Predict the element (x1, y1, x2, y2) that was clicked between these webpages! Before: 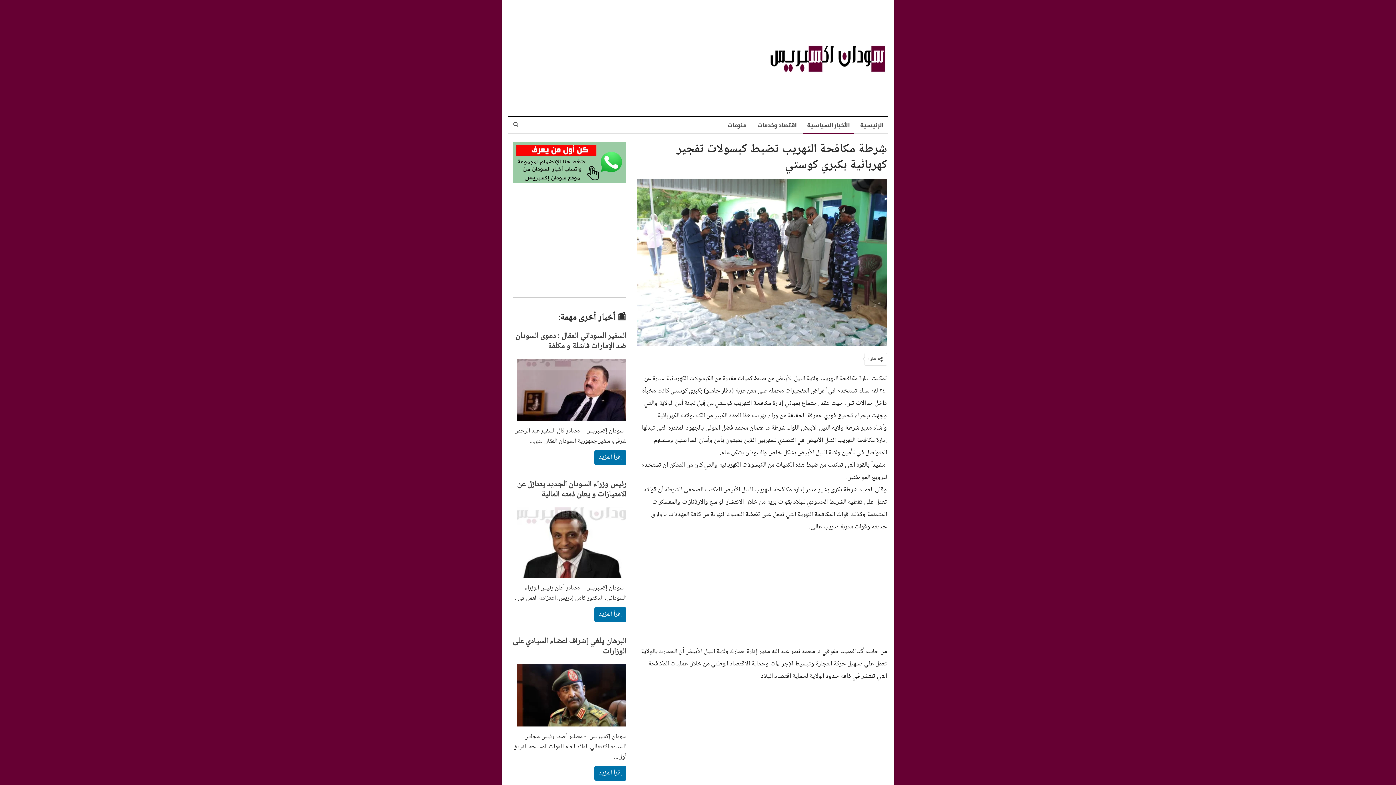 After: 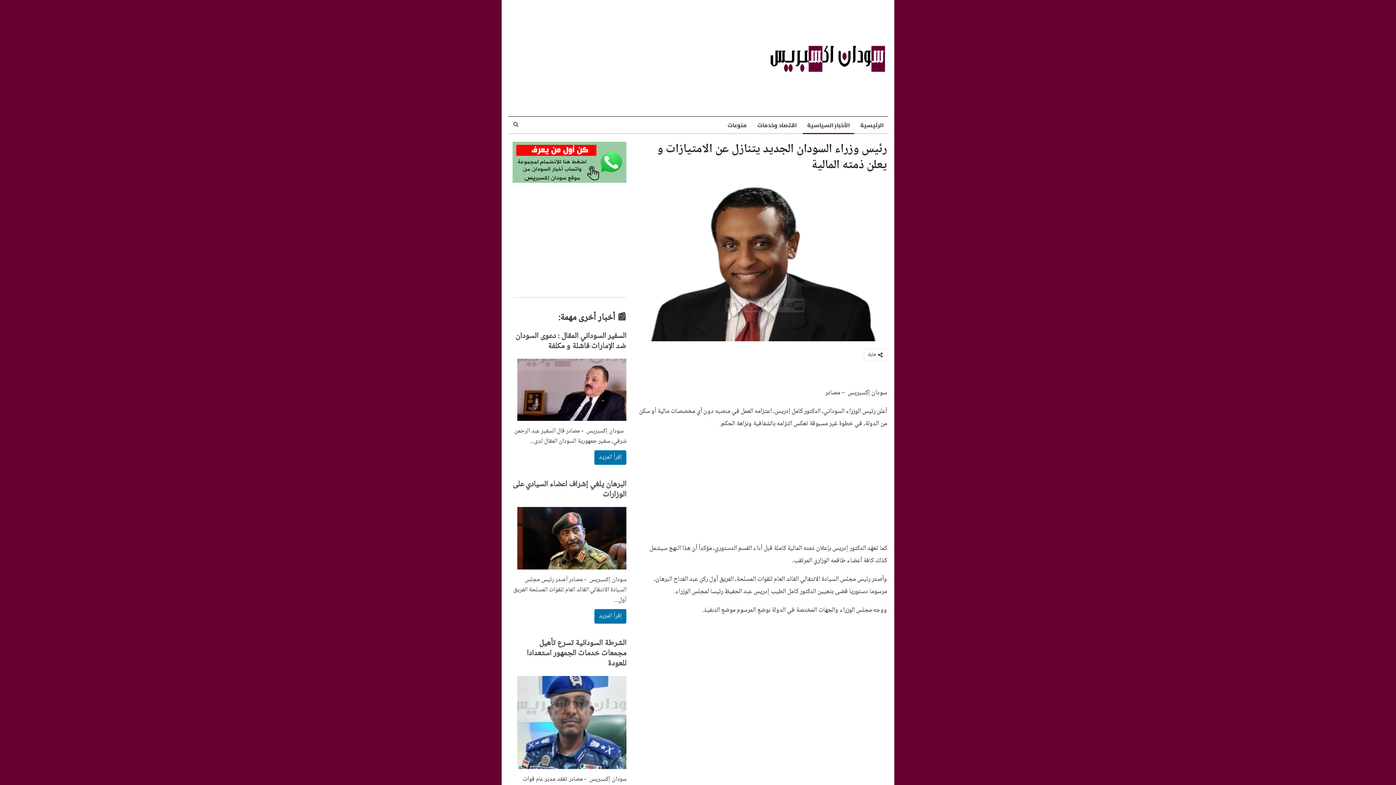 Action: bbox: (517, 477, 626, 501) label: رئيس وزراء السودان الجديد يتنازل عن الامتيازات و يعلن ذمته المالية